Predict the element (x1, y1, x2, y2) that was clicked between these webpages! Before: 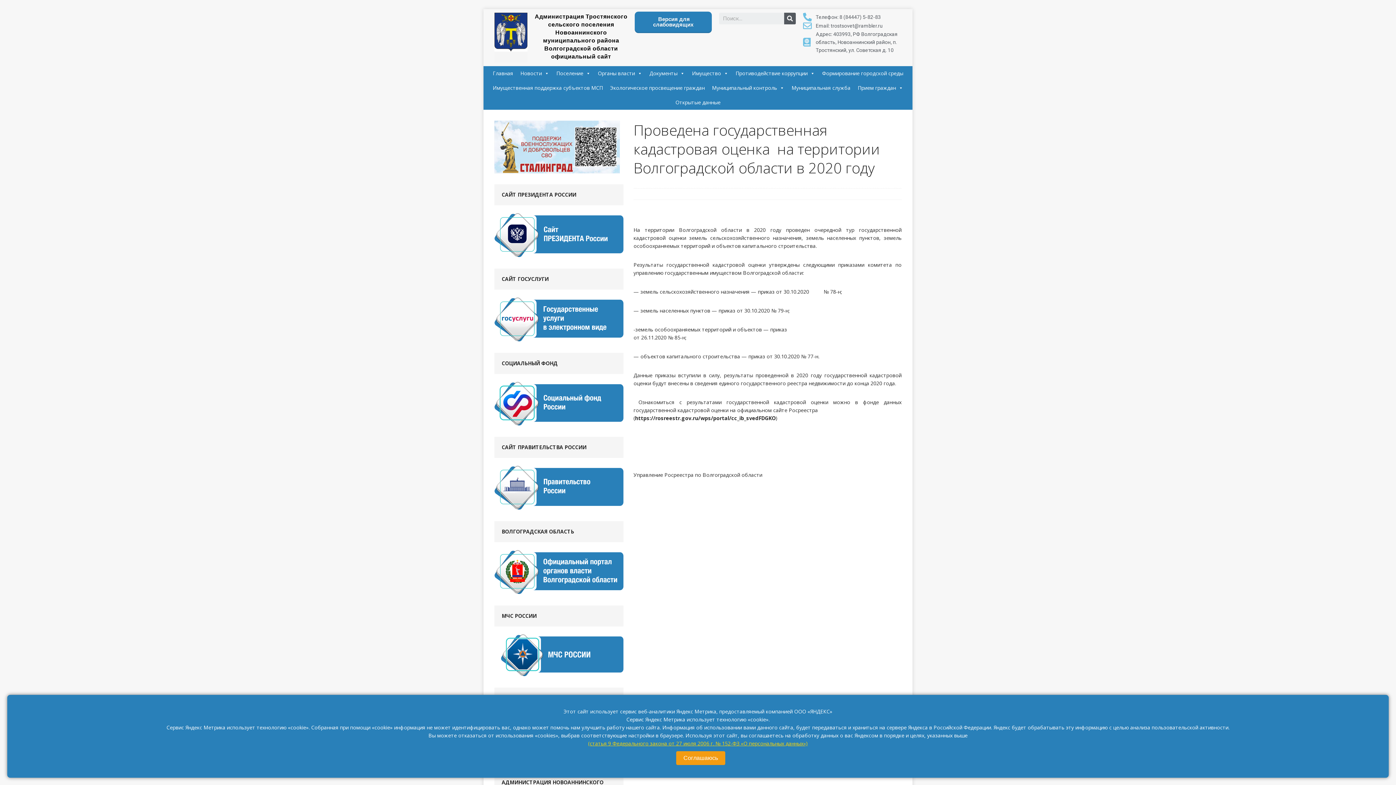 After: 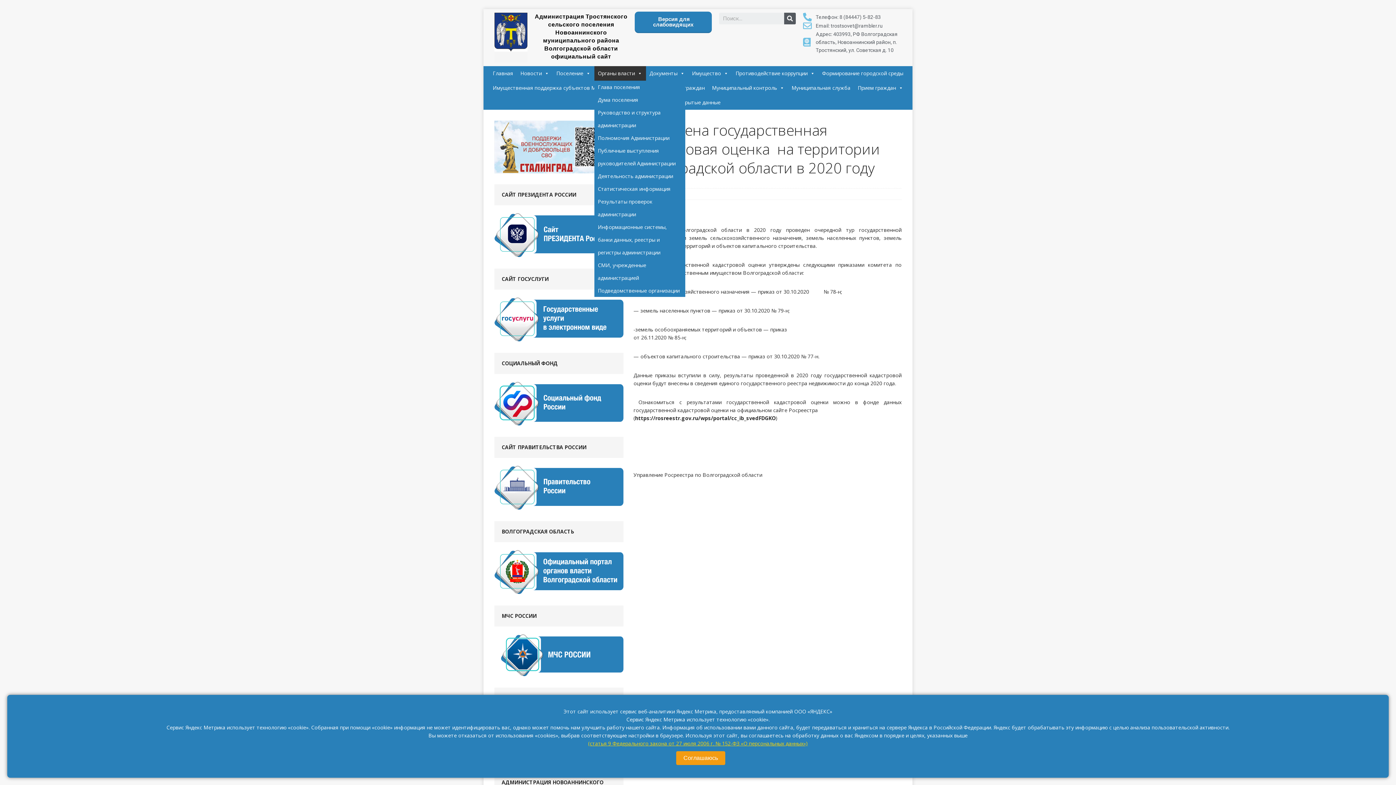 Action: bbox: (594, 66, 646, 80) label: Органы власти